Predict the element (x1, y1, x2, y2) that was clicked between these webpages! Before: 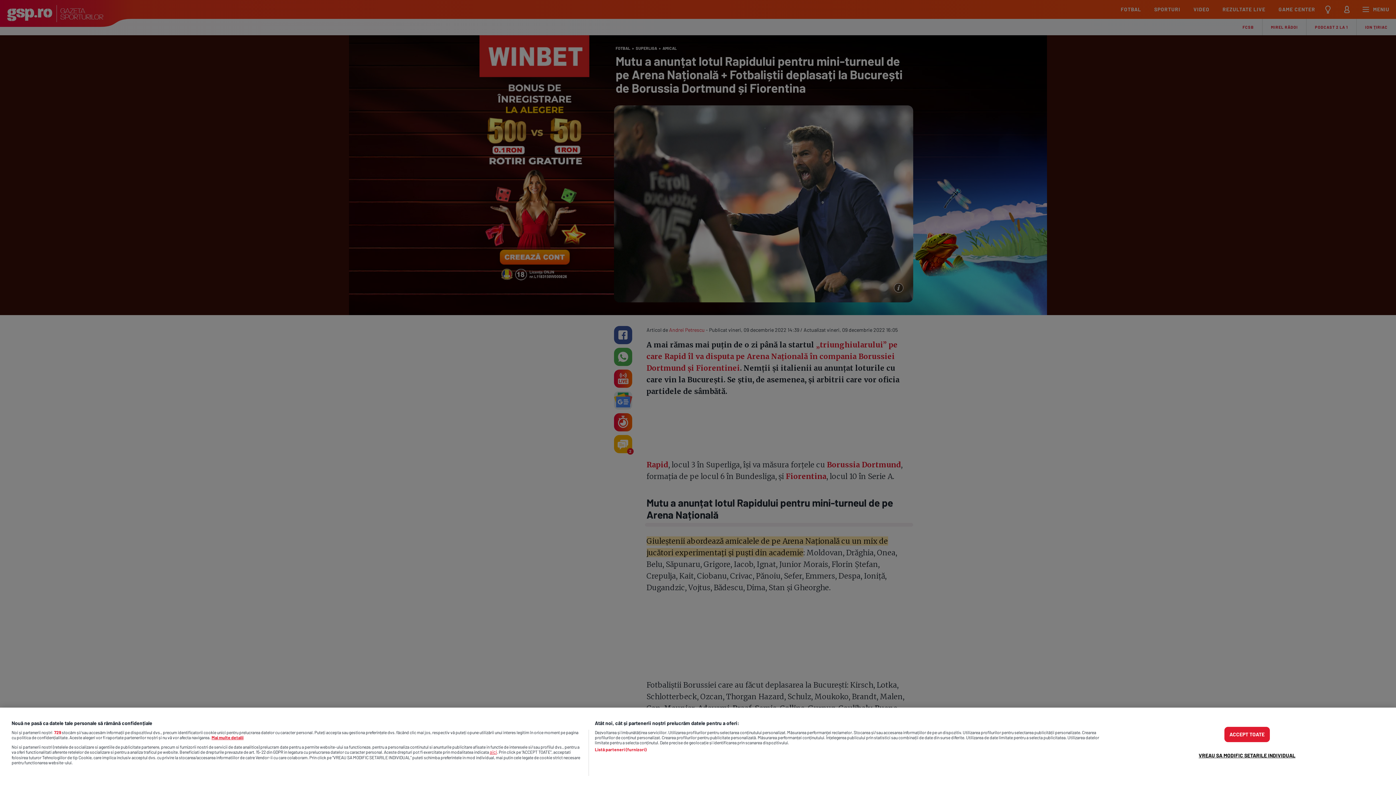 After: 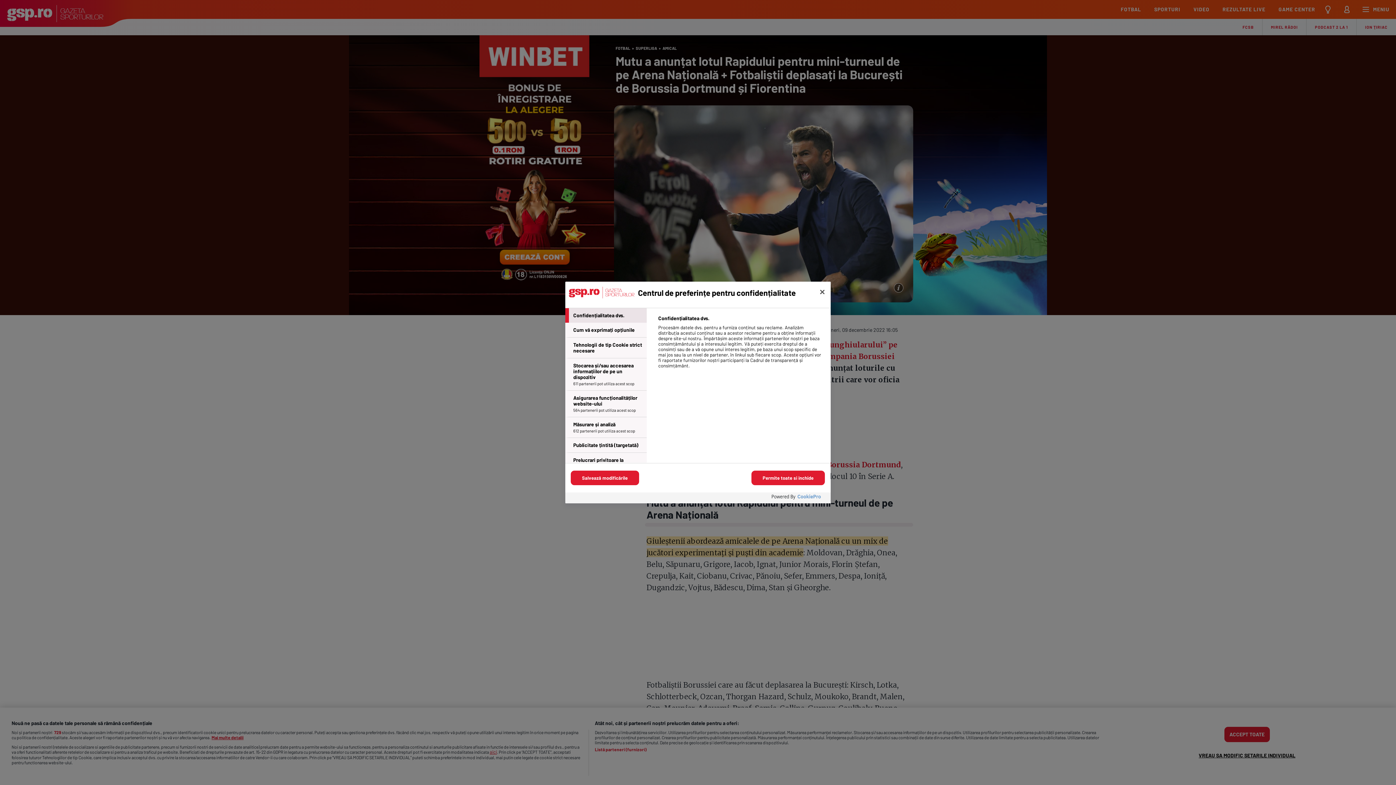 Action: bbox: (1194, 747, 1300, 760) label: VREAU SA MODIFIC SETARILE INDIVIDUAL